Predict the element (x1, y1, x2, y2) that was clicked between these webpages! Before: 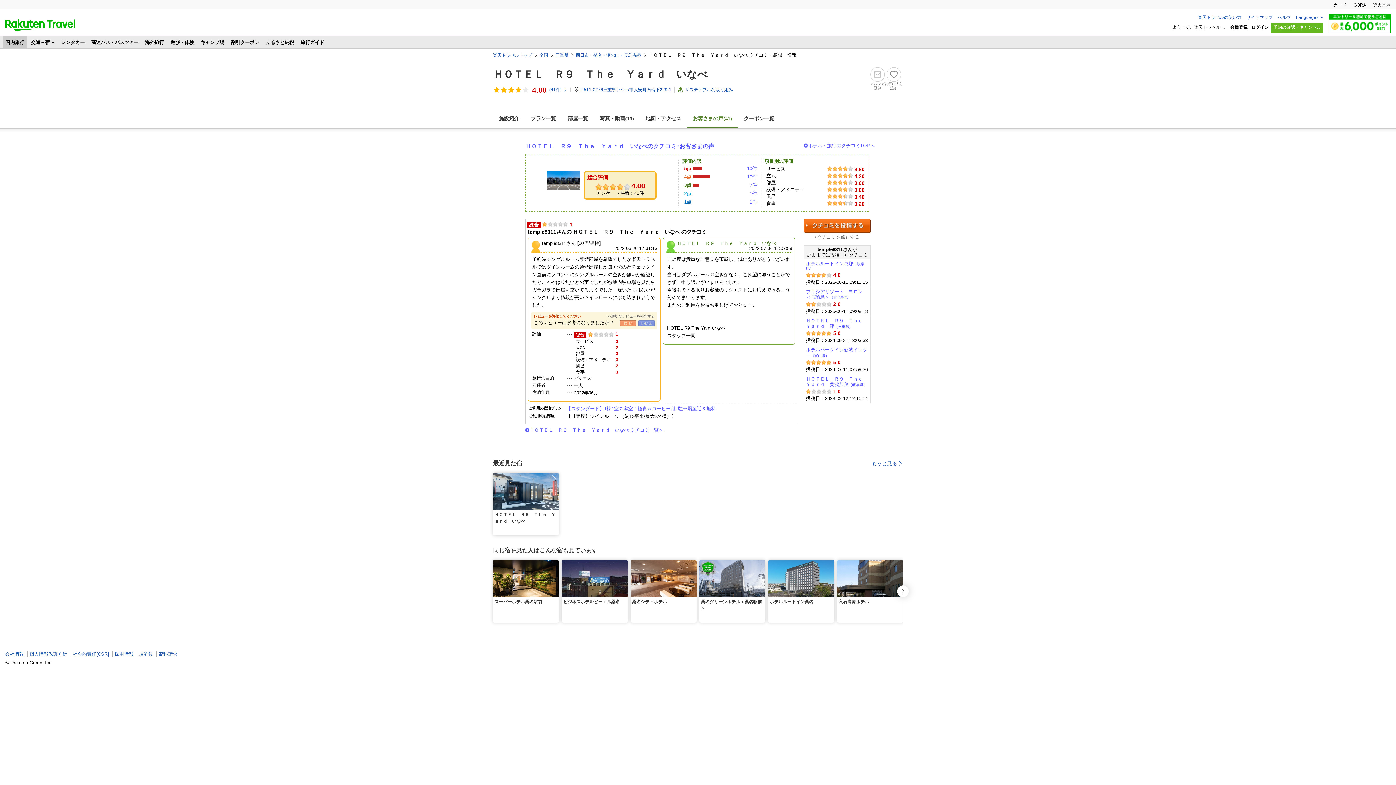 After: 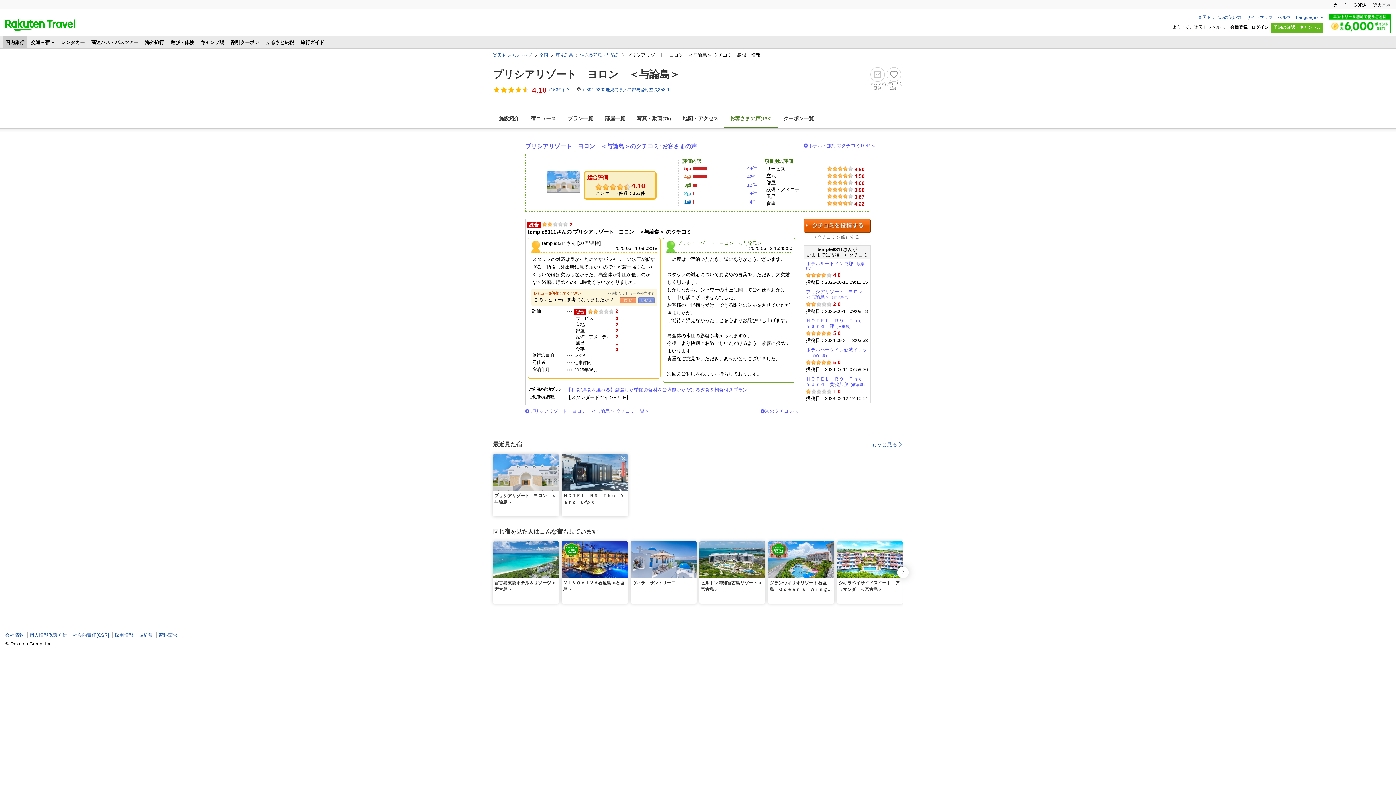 Action: label: プリシアリゾート　ヨロン　＜与論島＞（鹿児島県） bbox: (806, 289, 867, 300)